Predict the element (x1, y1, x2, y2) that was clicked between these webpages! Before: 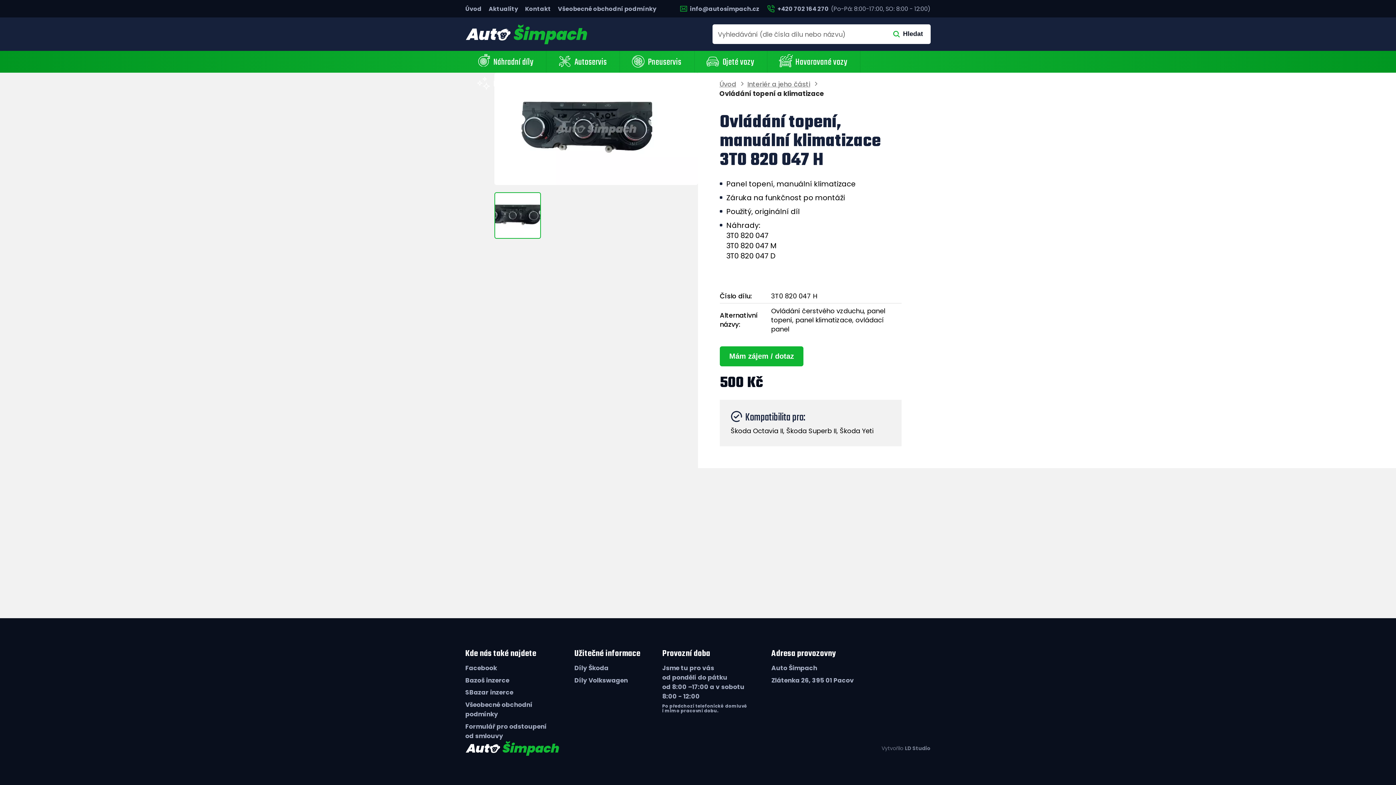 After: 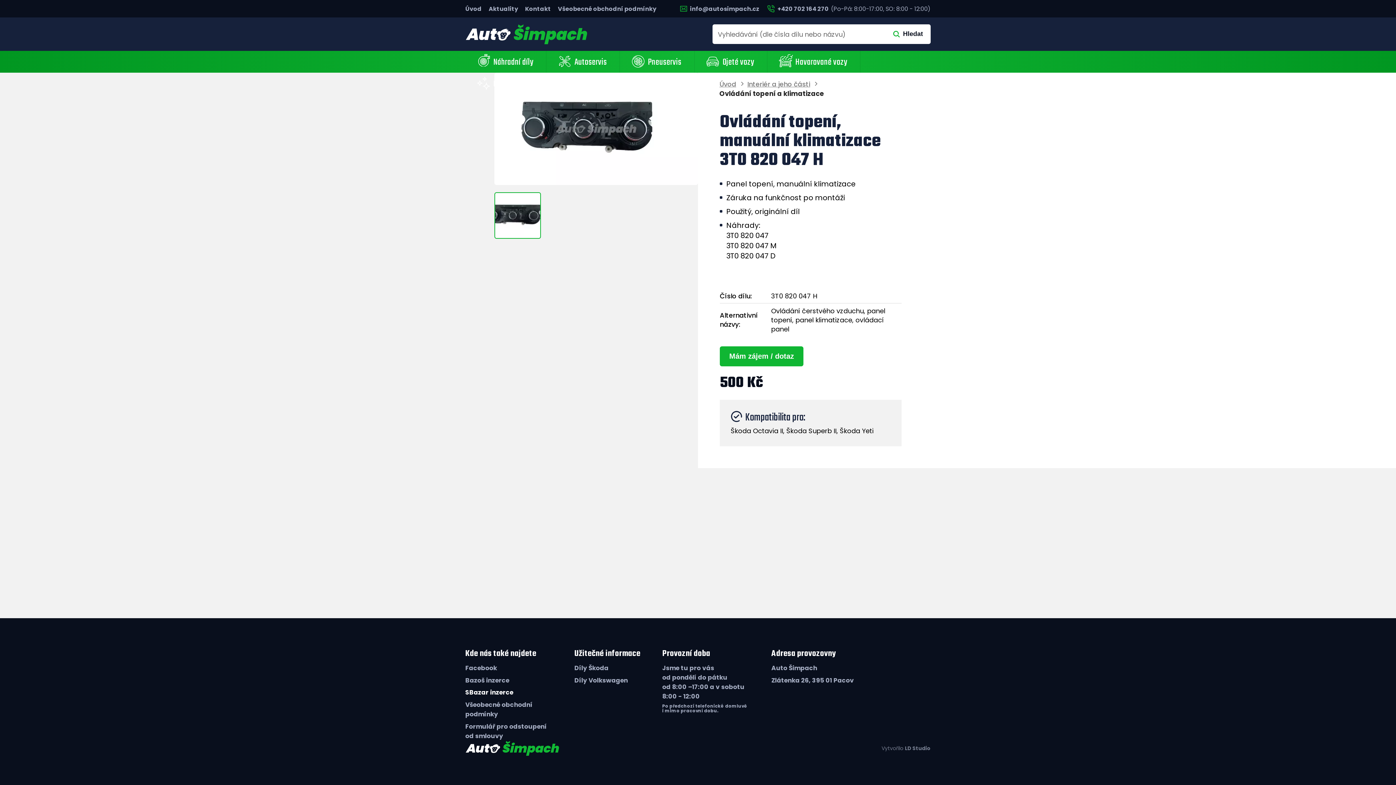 Action: bbox: (465, 688, 513, 697) label: SBazar inzerce